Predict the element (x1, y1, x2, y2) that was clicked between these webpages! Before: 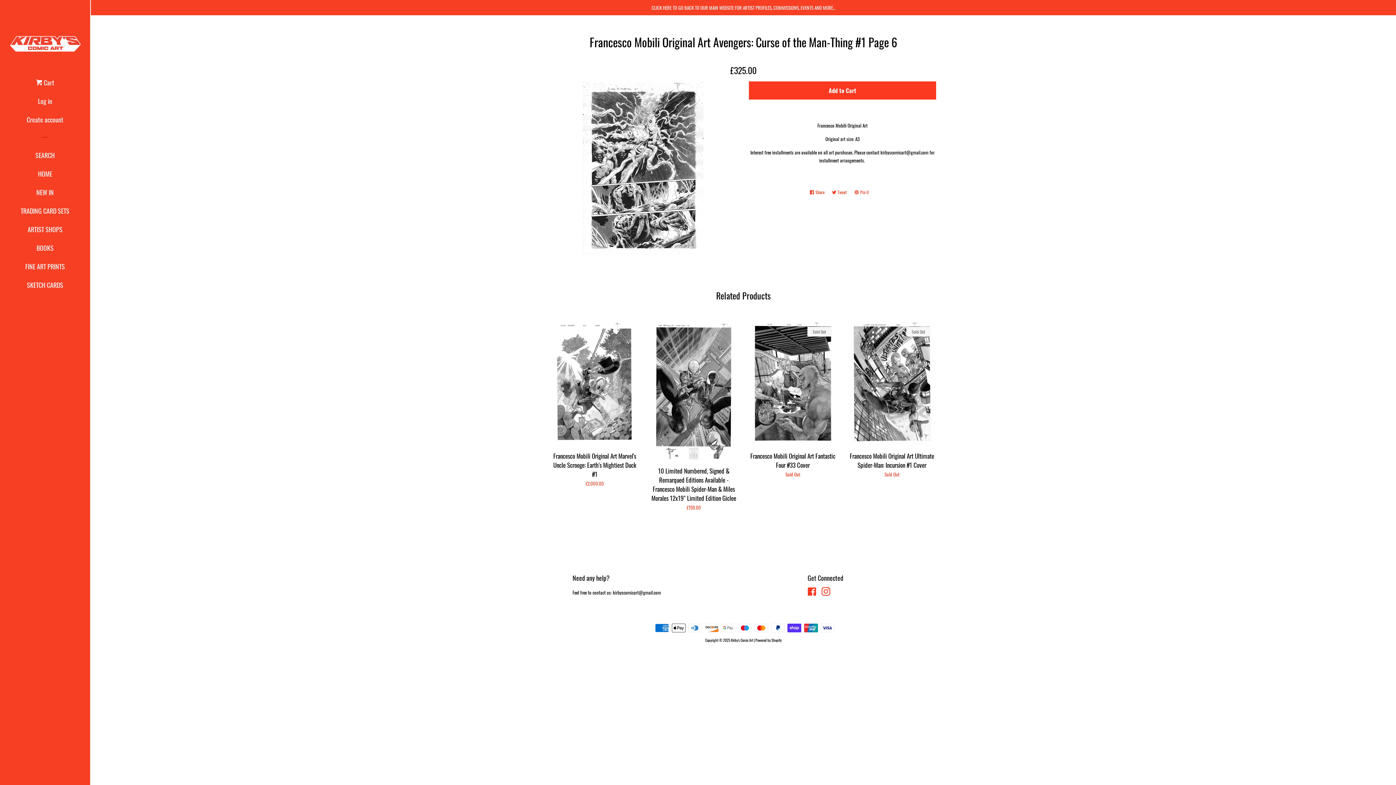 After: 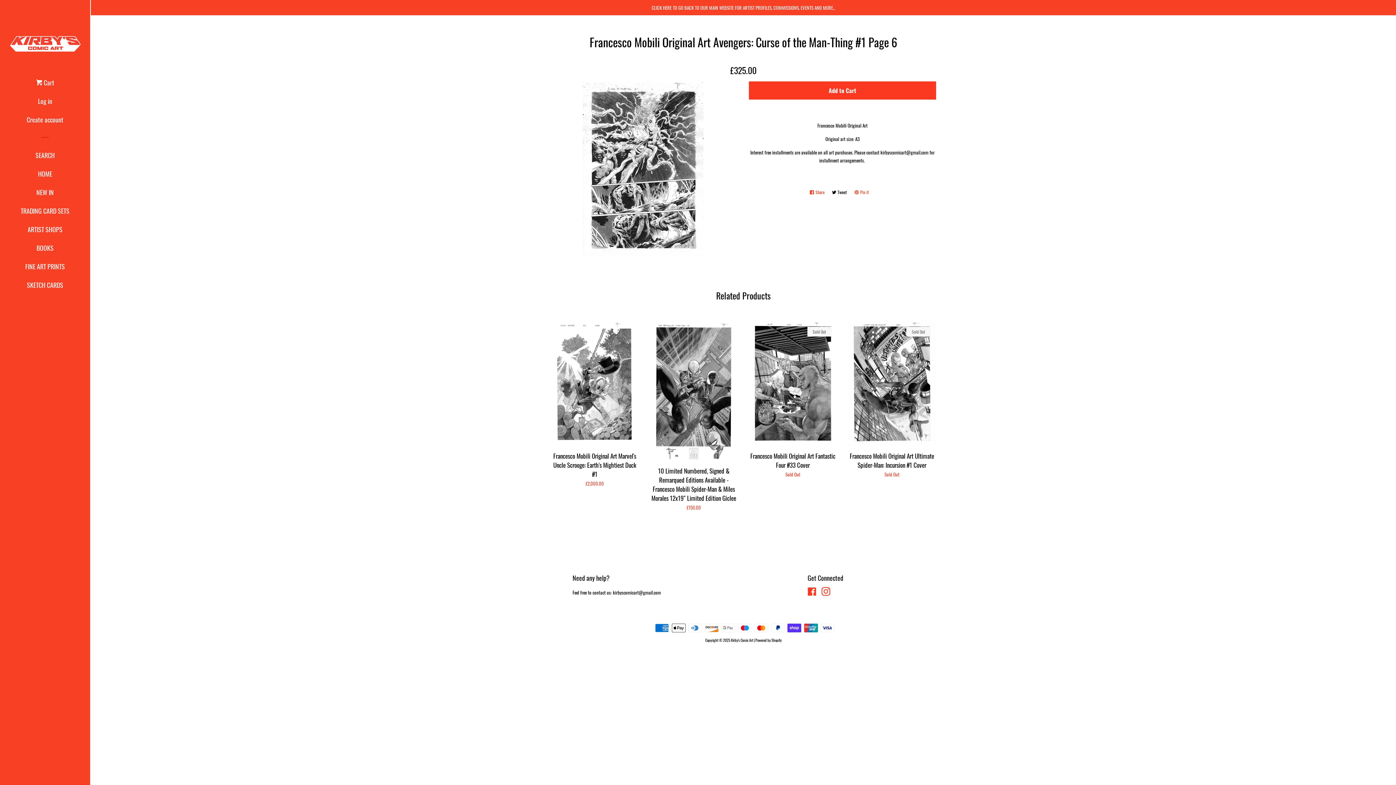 Action: bbox: (832, 186, 850, 198) label:  Tweet
Tweet on Twitter